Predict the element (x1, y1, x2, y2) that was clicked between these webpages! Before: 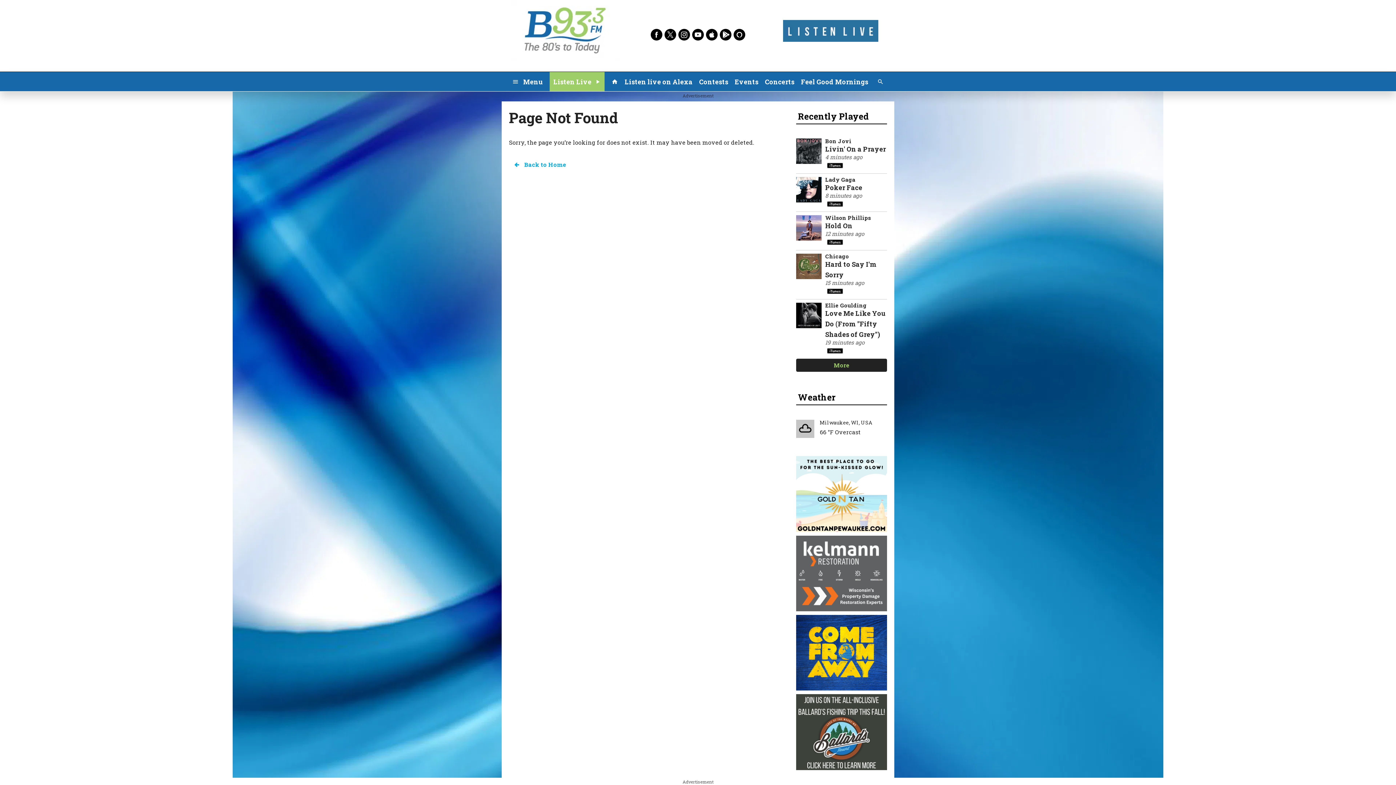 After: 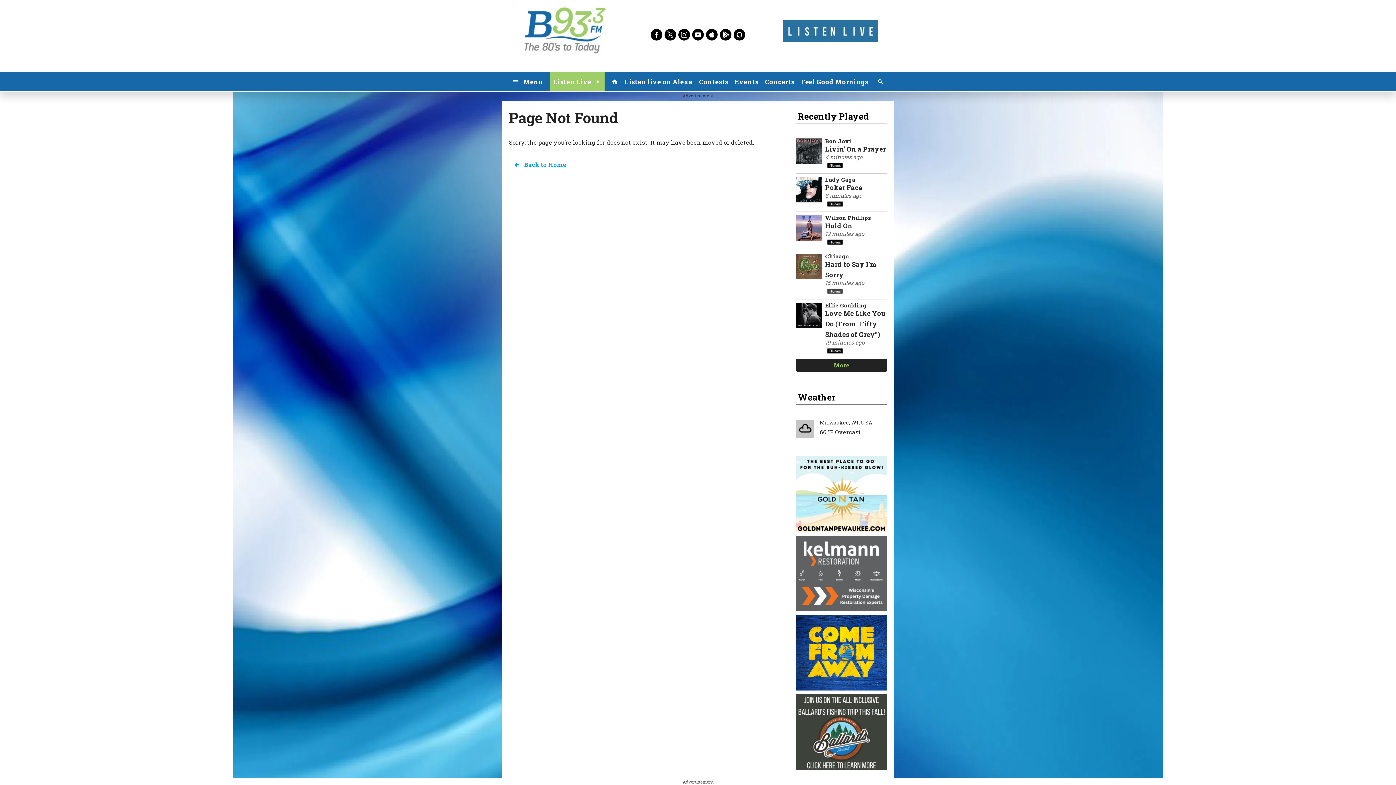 Action: bbox: (827, 288, 843, 294)